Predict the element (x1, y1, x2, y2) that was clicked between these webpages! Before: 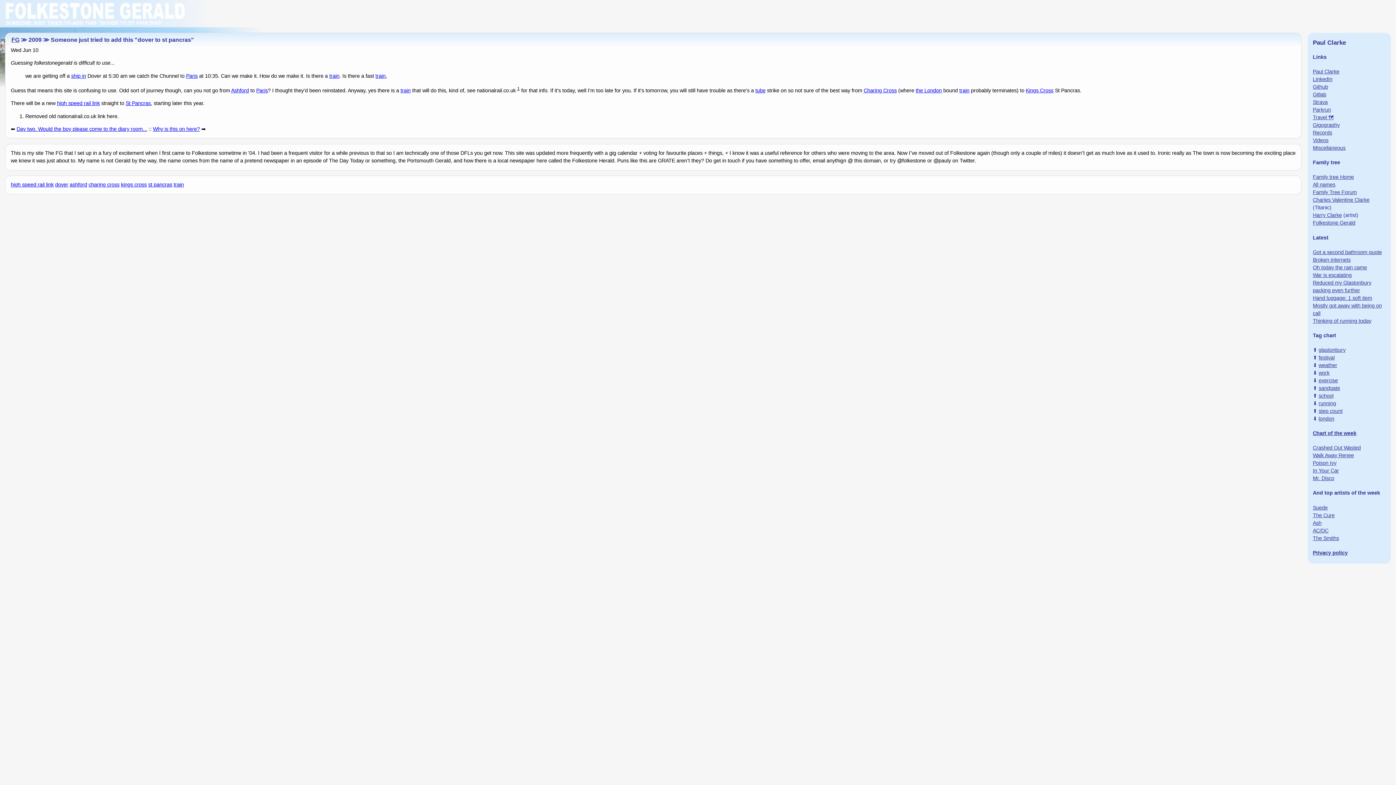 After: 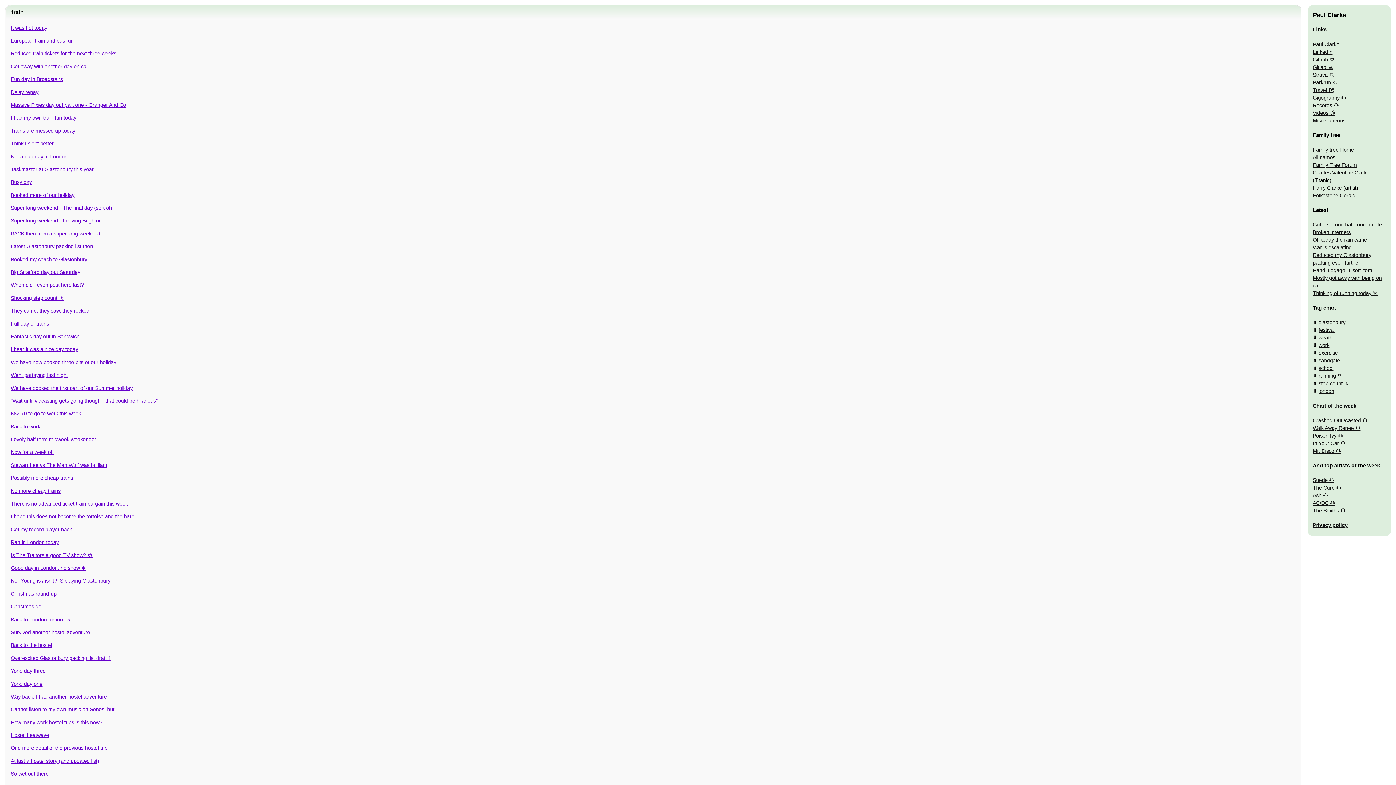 Action: bbox: (959, 87, 969, 93) label: train